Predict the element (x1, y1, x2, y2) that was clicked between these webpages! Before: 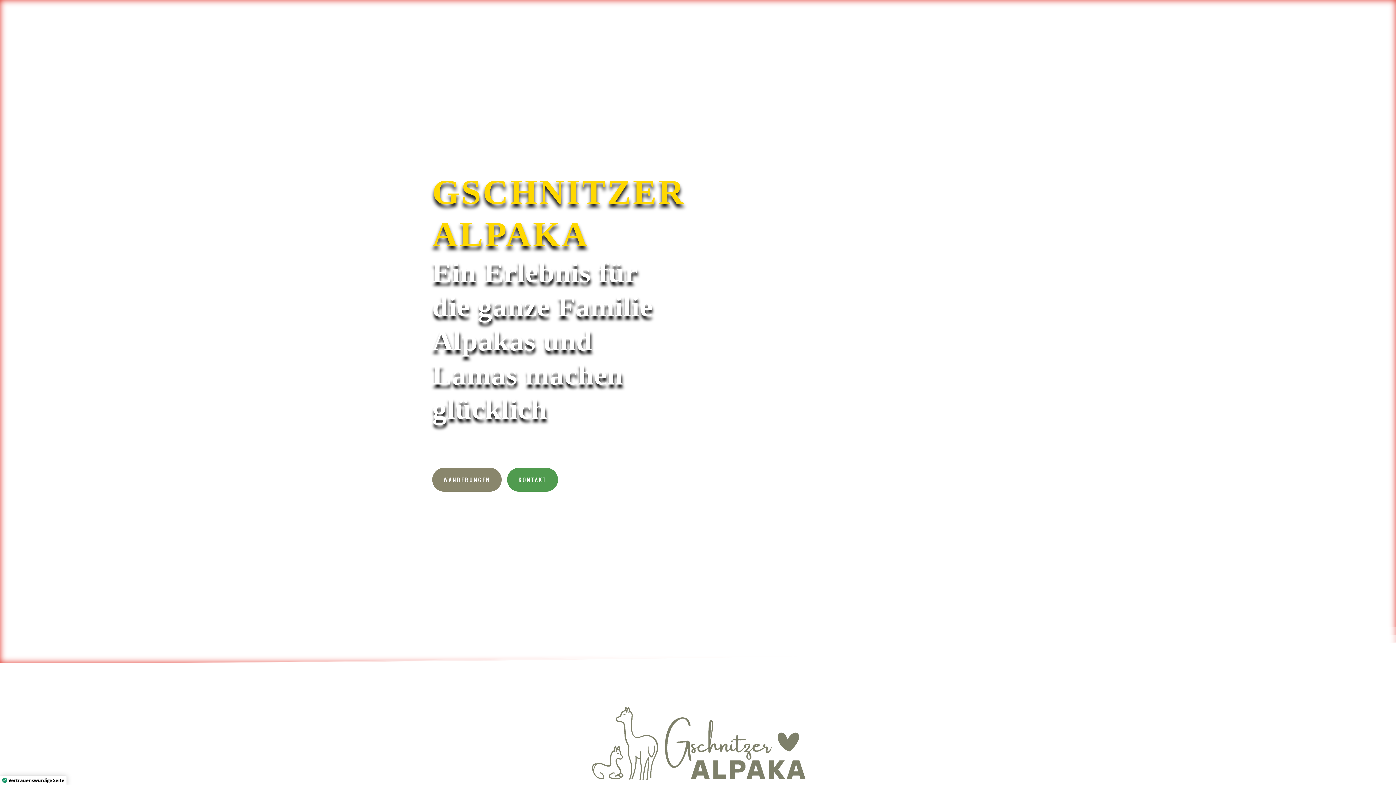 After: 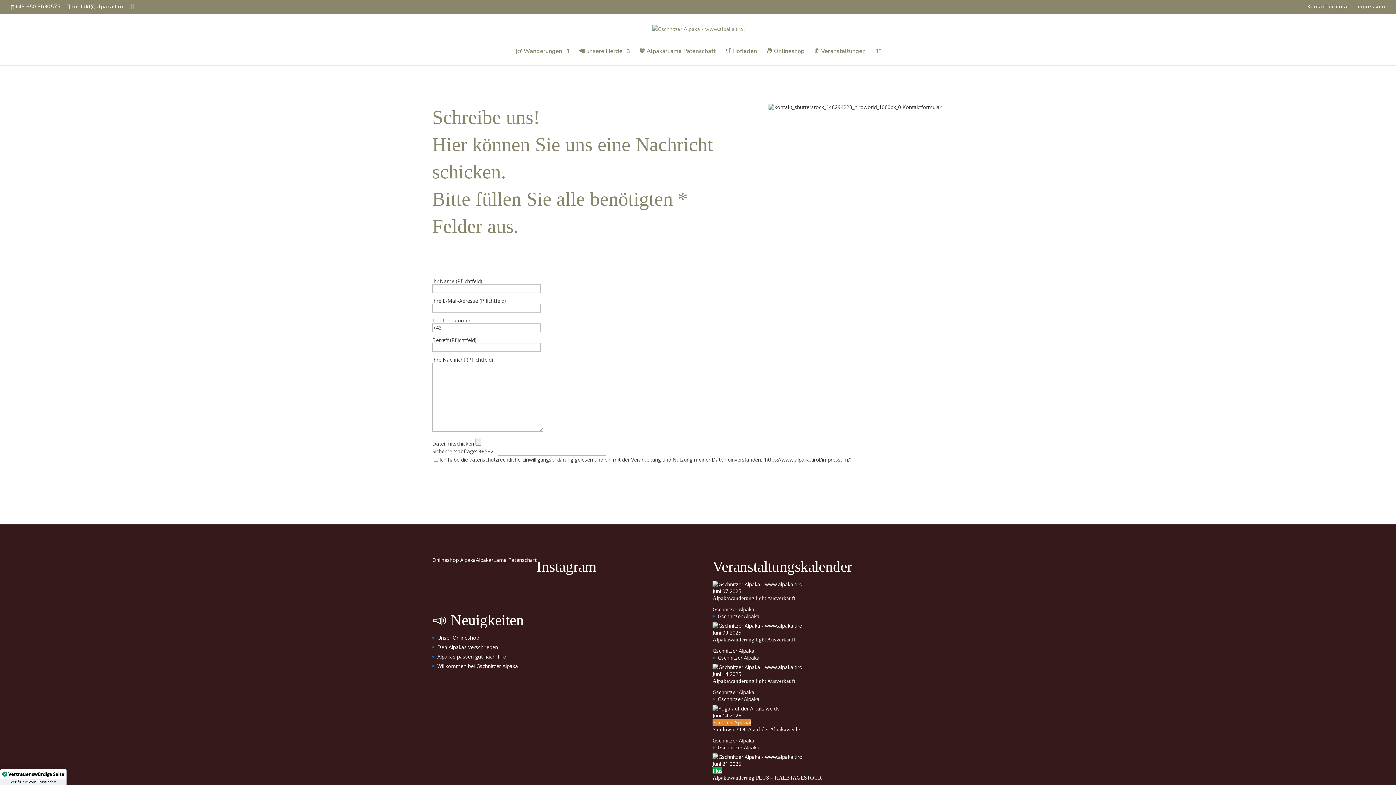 Action: bbox: (507, 467, 558, 492) label: KONTAKT